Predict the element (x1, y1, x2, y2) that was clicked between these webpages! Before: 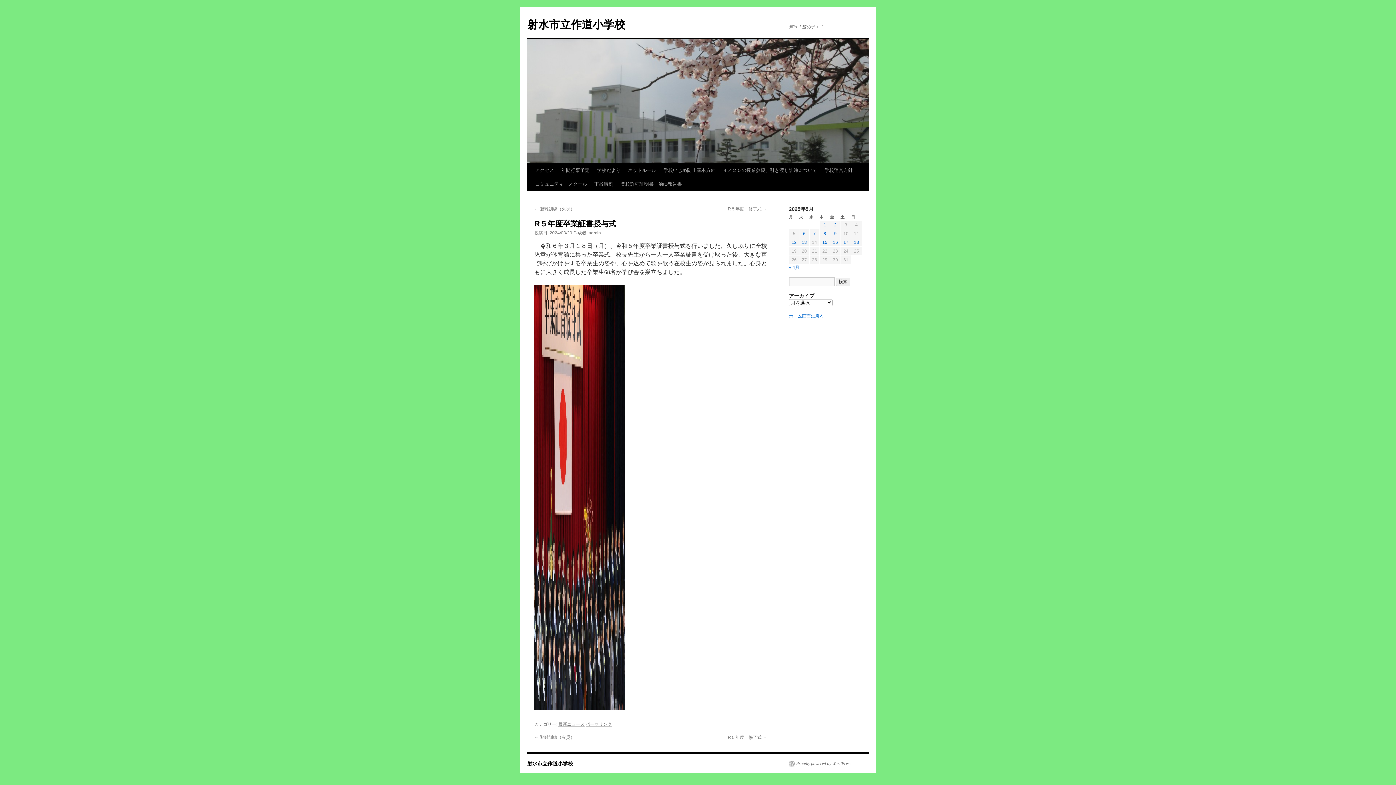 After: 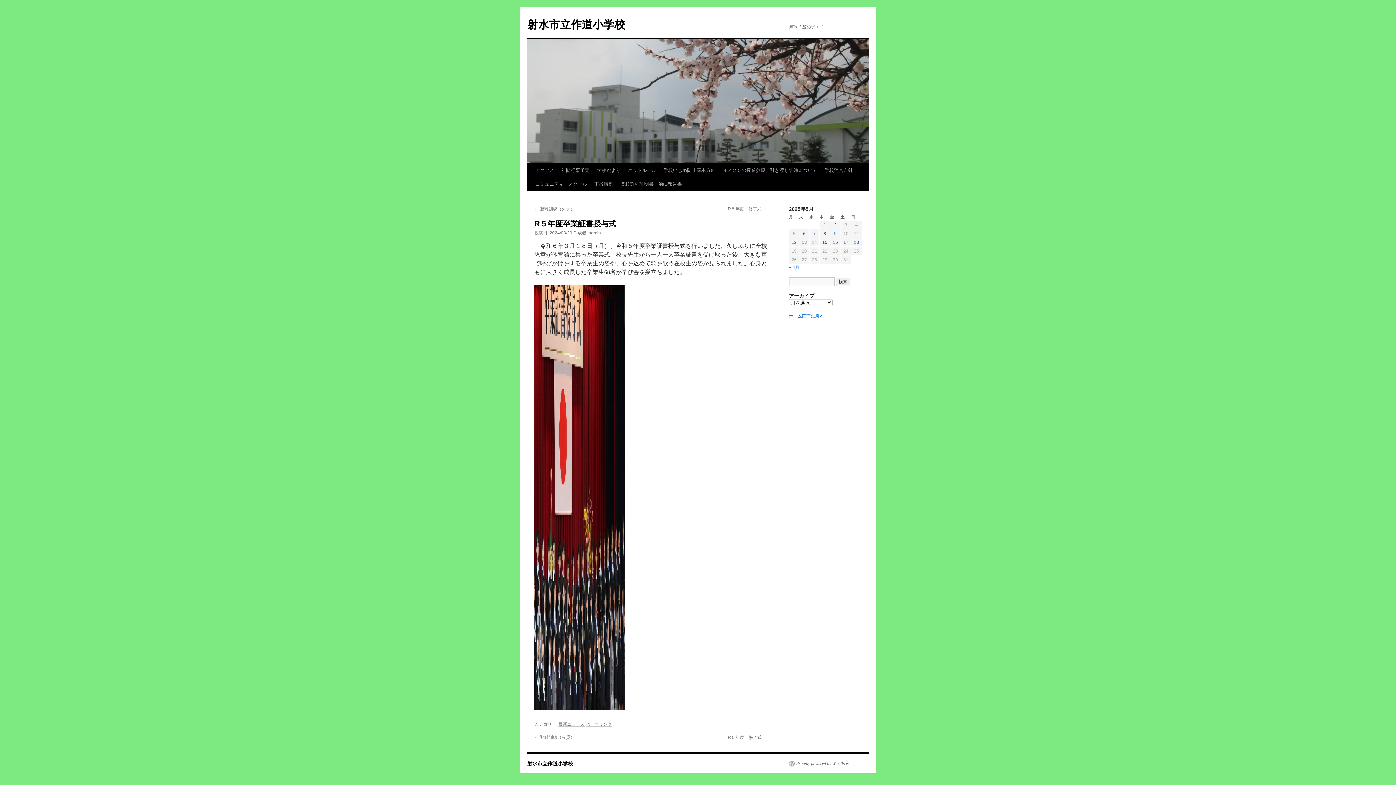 Action: bbox: (585, 722, 612, 727) label: パーマリンク